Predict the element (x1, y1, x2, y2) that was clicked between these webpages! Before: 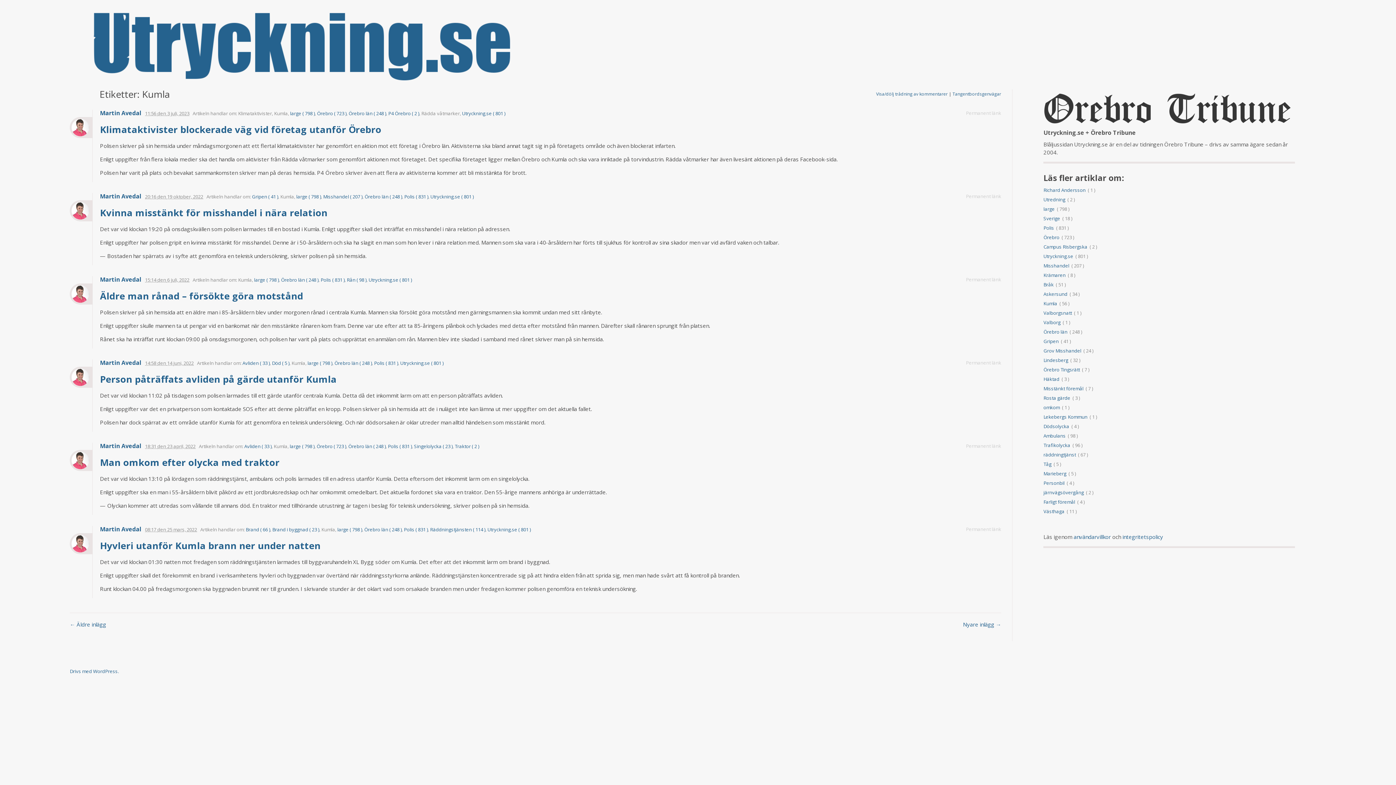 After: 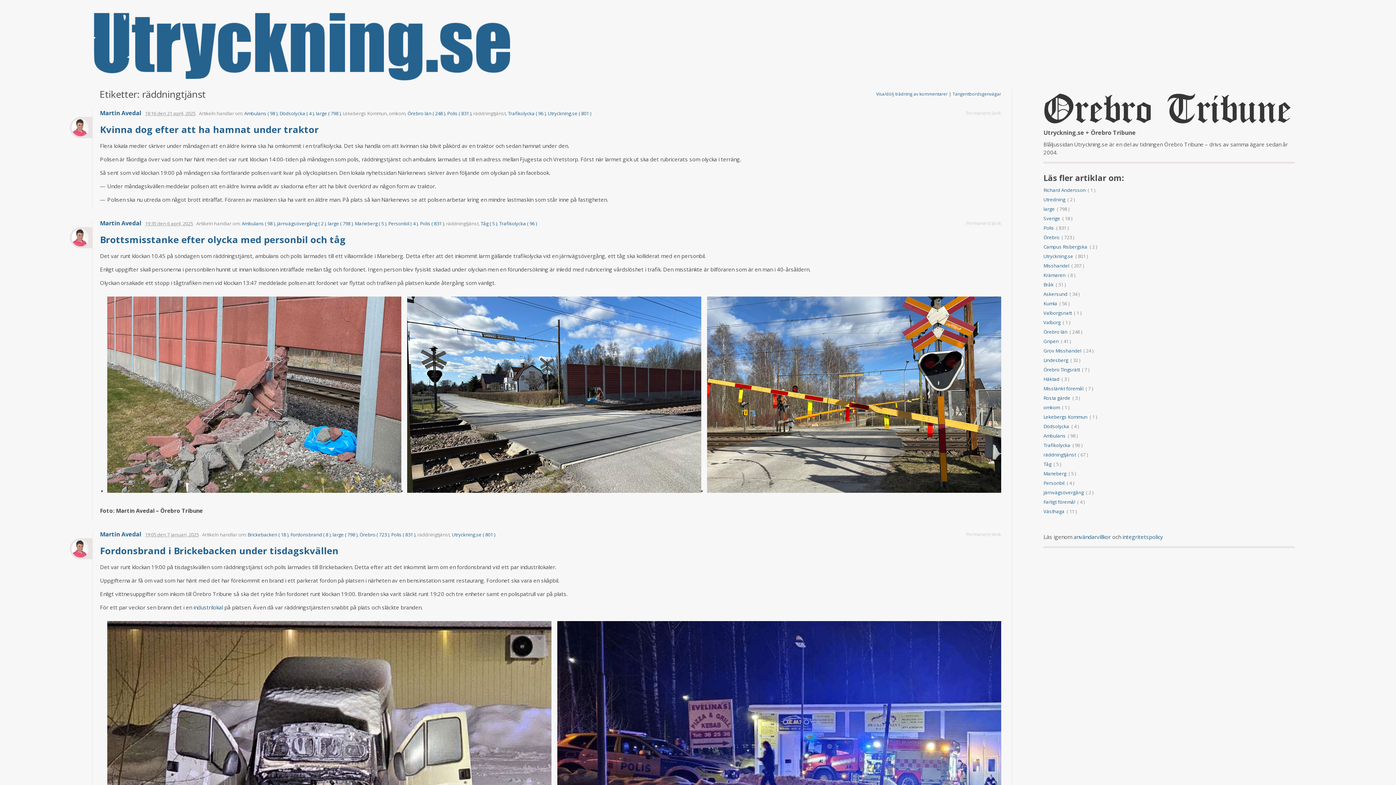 Action: bbox: (1043, 451, 1076, 458) label: räddningtjänst